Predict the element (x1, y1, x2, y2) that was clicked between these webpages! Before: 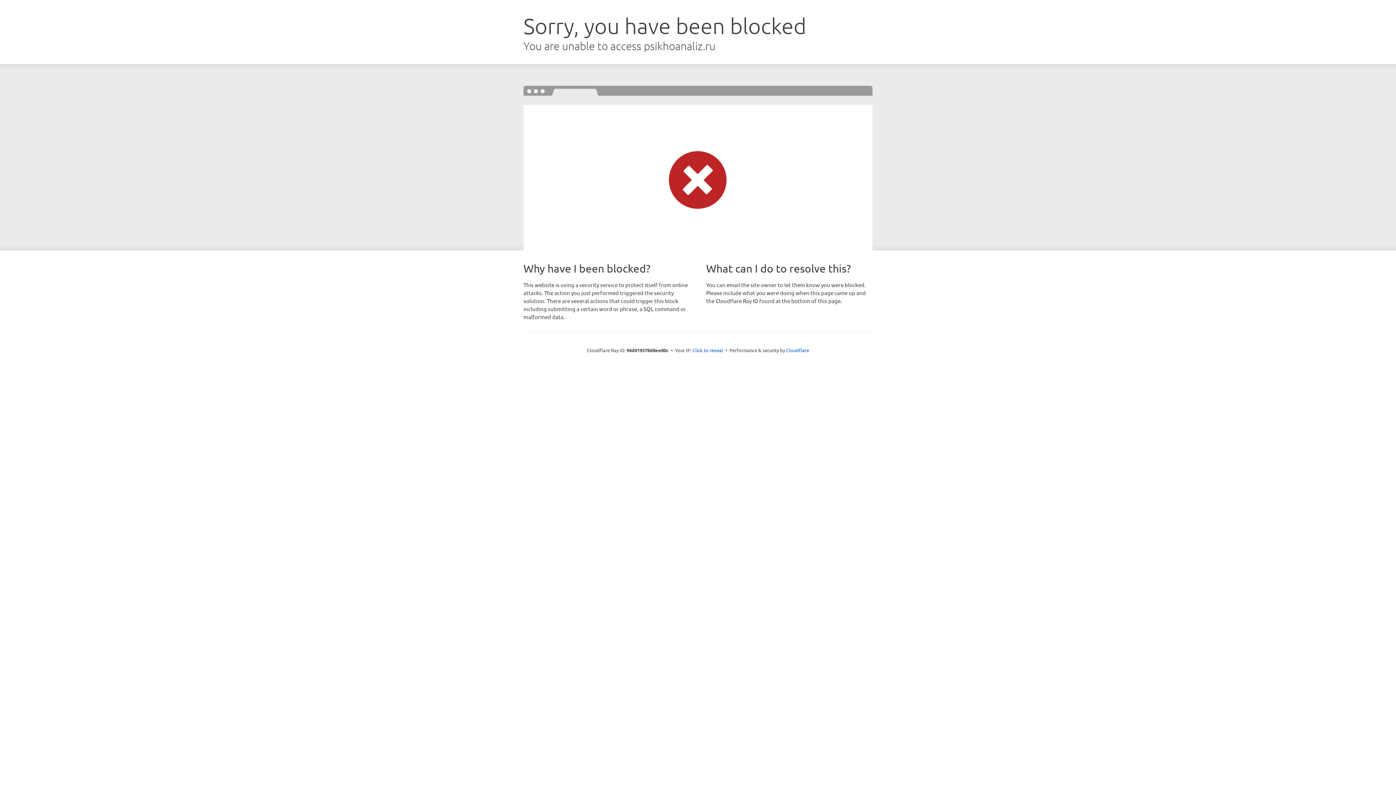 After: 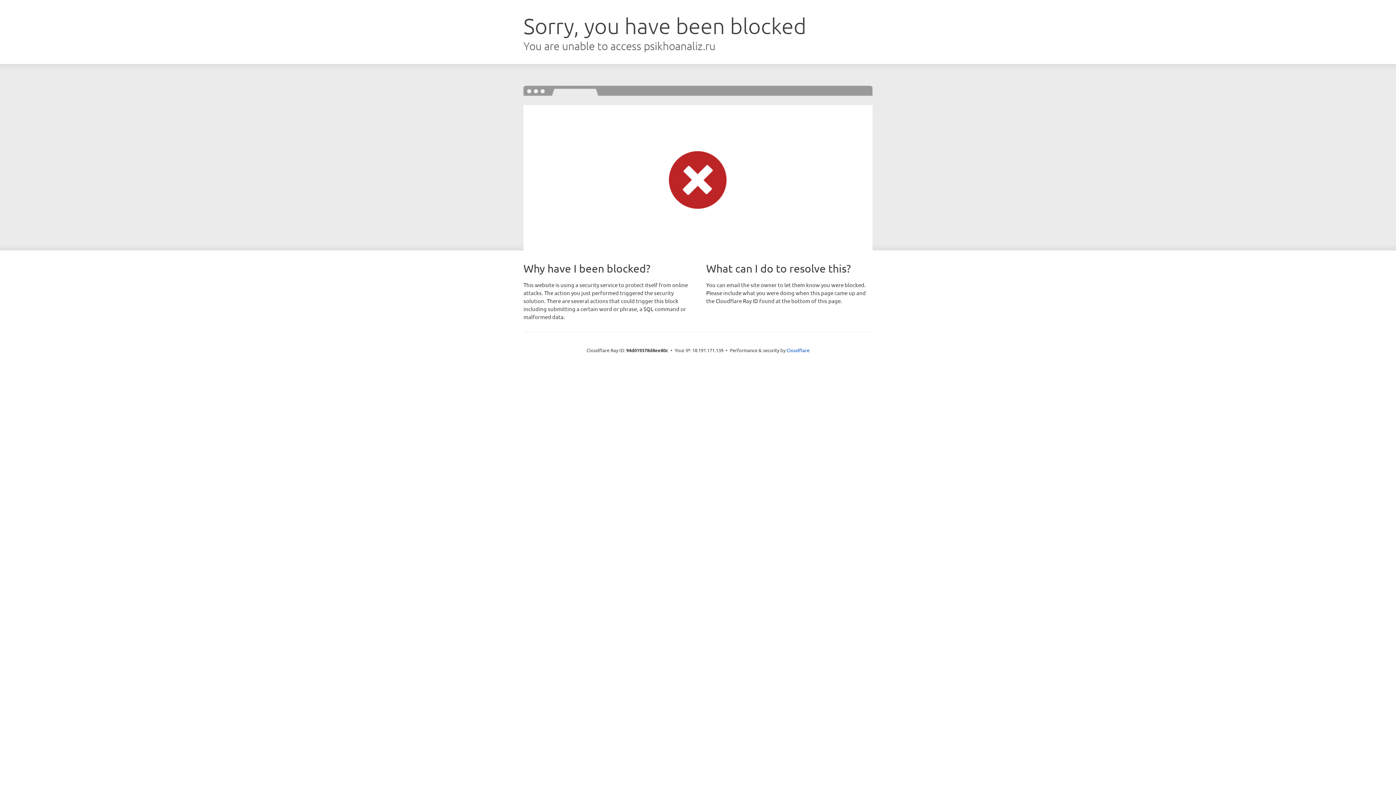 Action: label: Click to reveal bbox: (692, 346, 723, 353)